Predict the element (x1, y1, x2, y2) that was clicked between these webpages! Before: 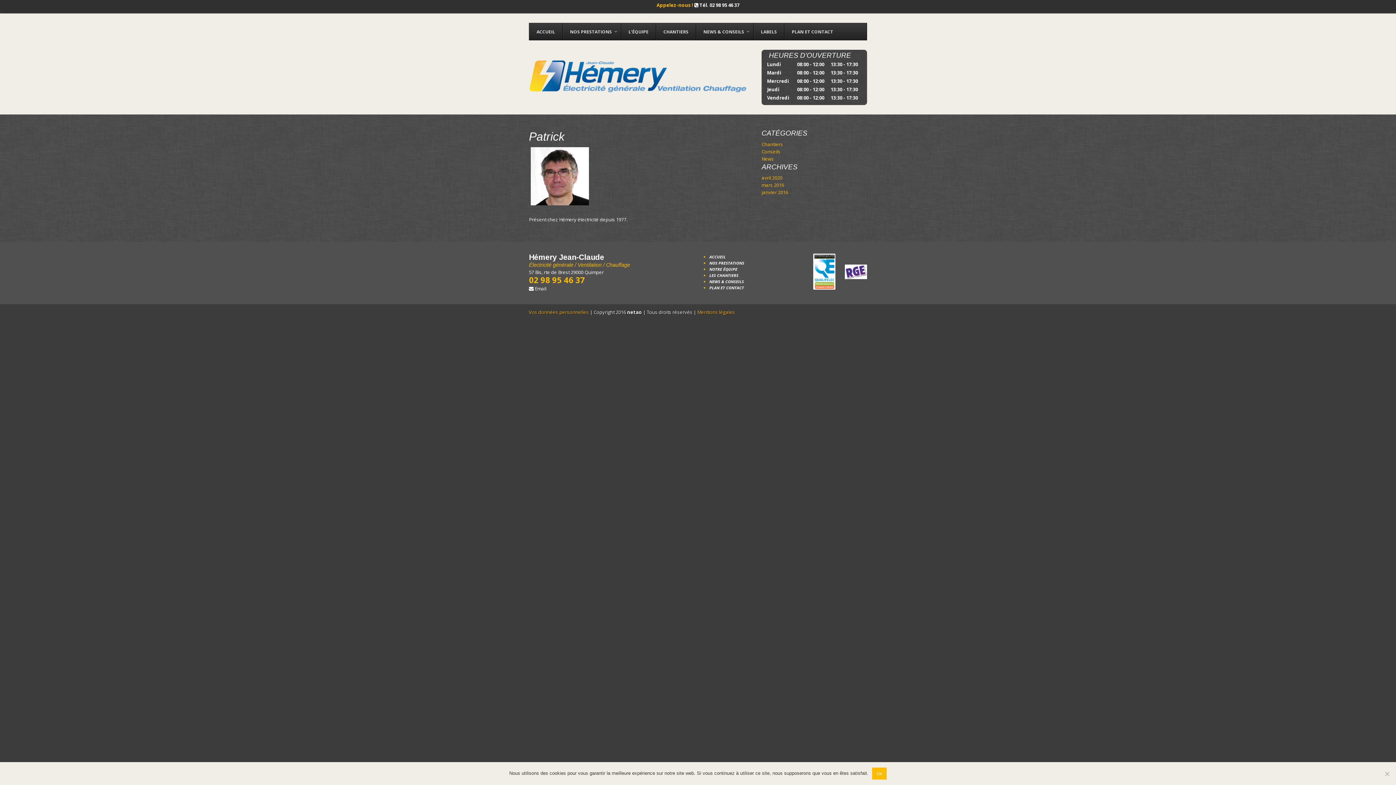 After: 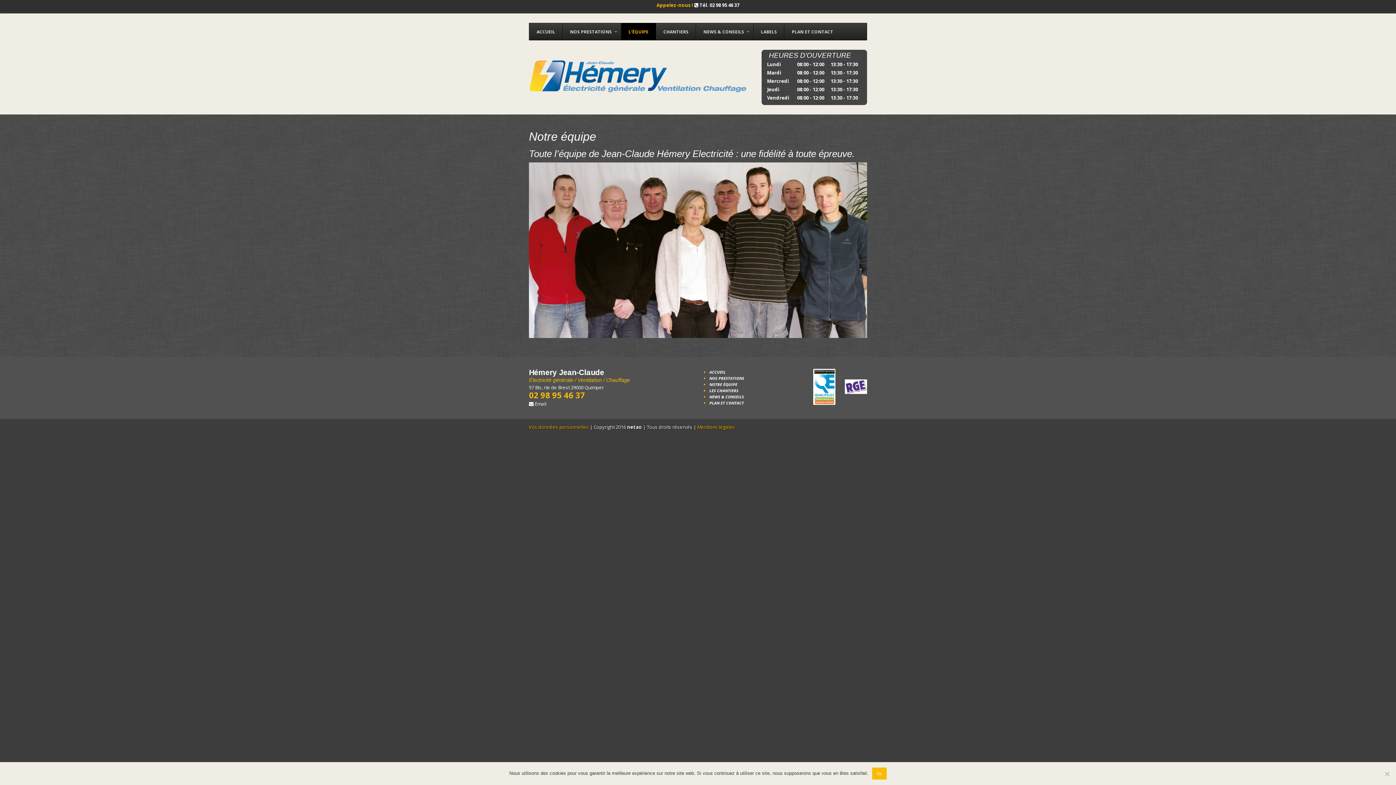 Action: label: NOTRE ÉQUIPE bbox: (709, 266, 737, 272)